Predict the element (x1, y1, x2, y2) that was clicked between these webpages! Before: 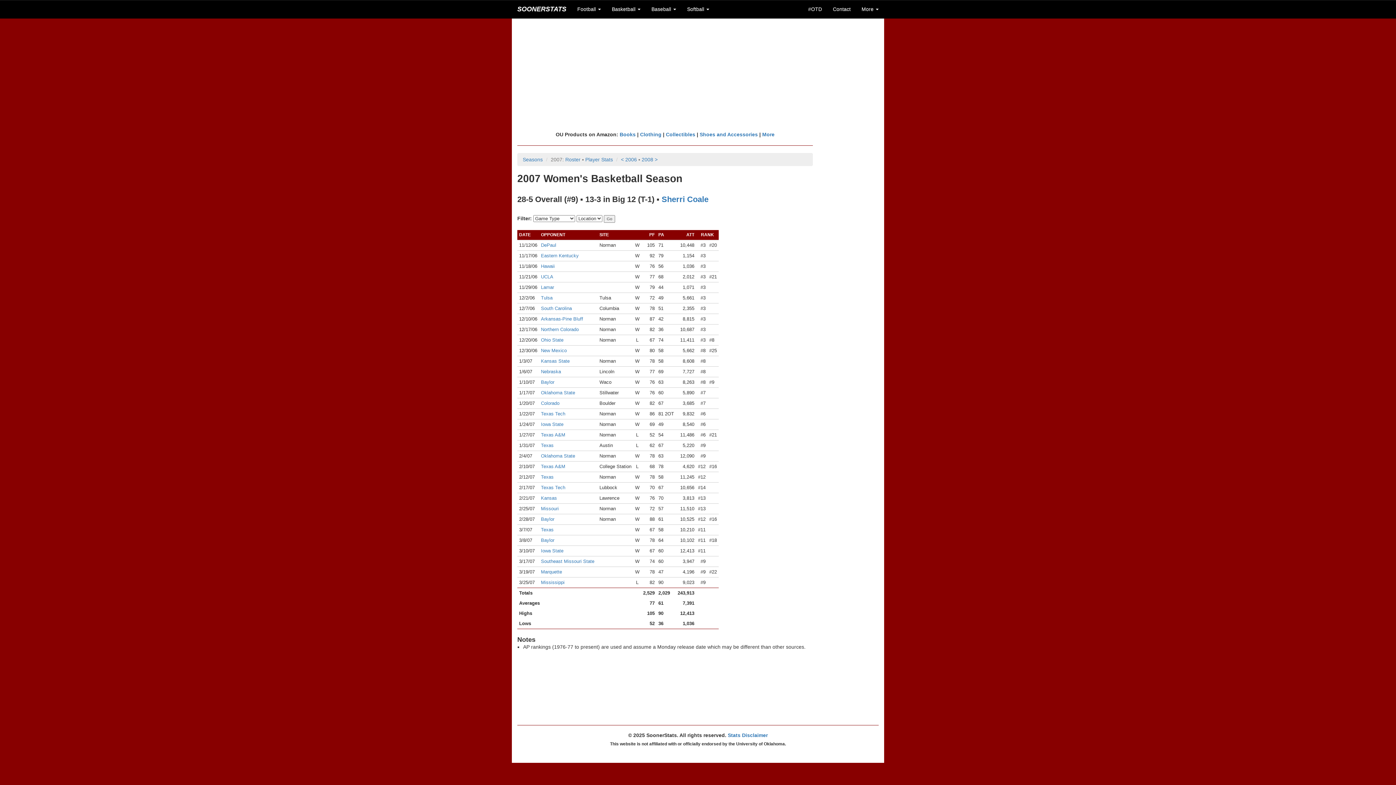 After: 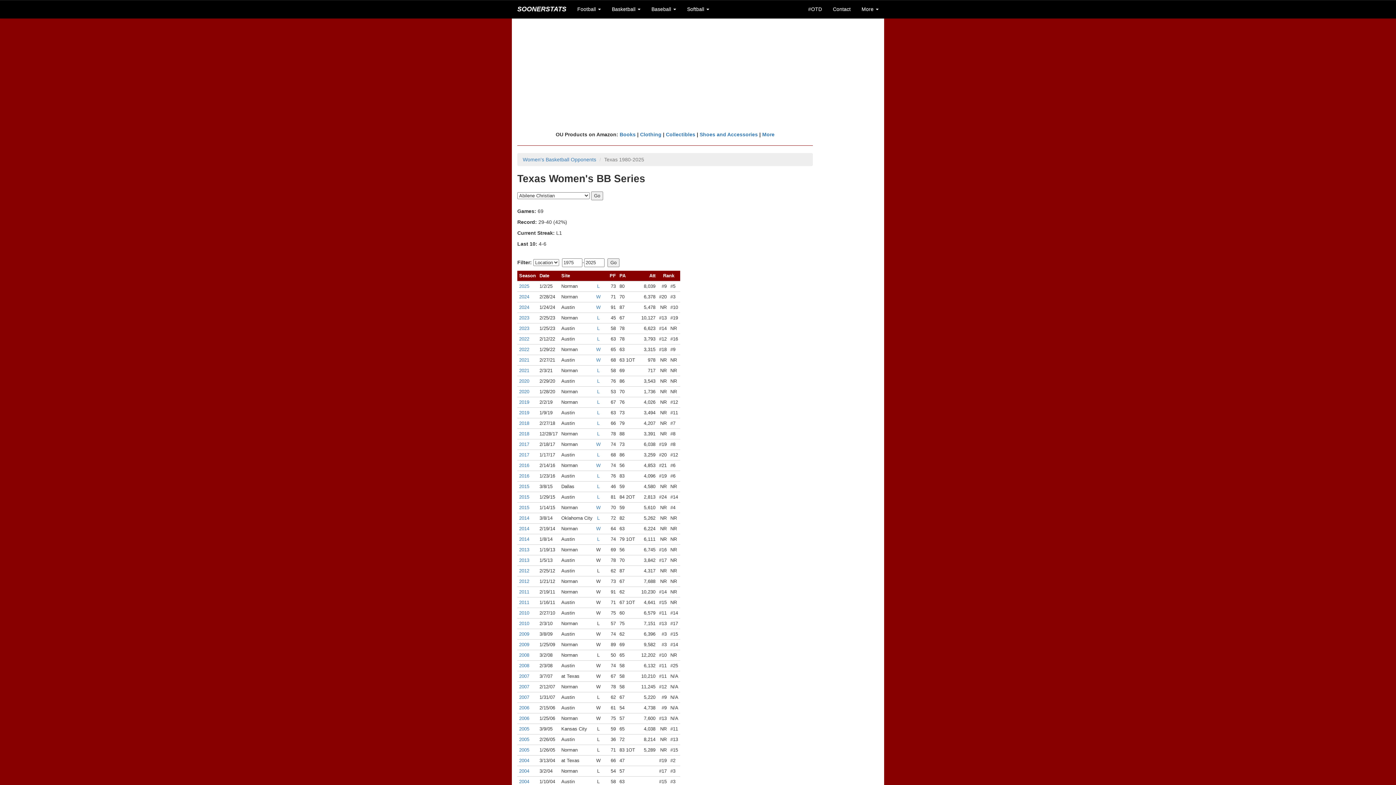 Action: bbox: (541, 442, 553, 448) label: Texas